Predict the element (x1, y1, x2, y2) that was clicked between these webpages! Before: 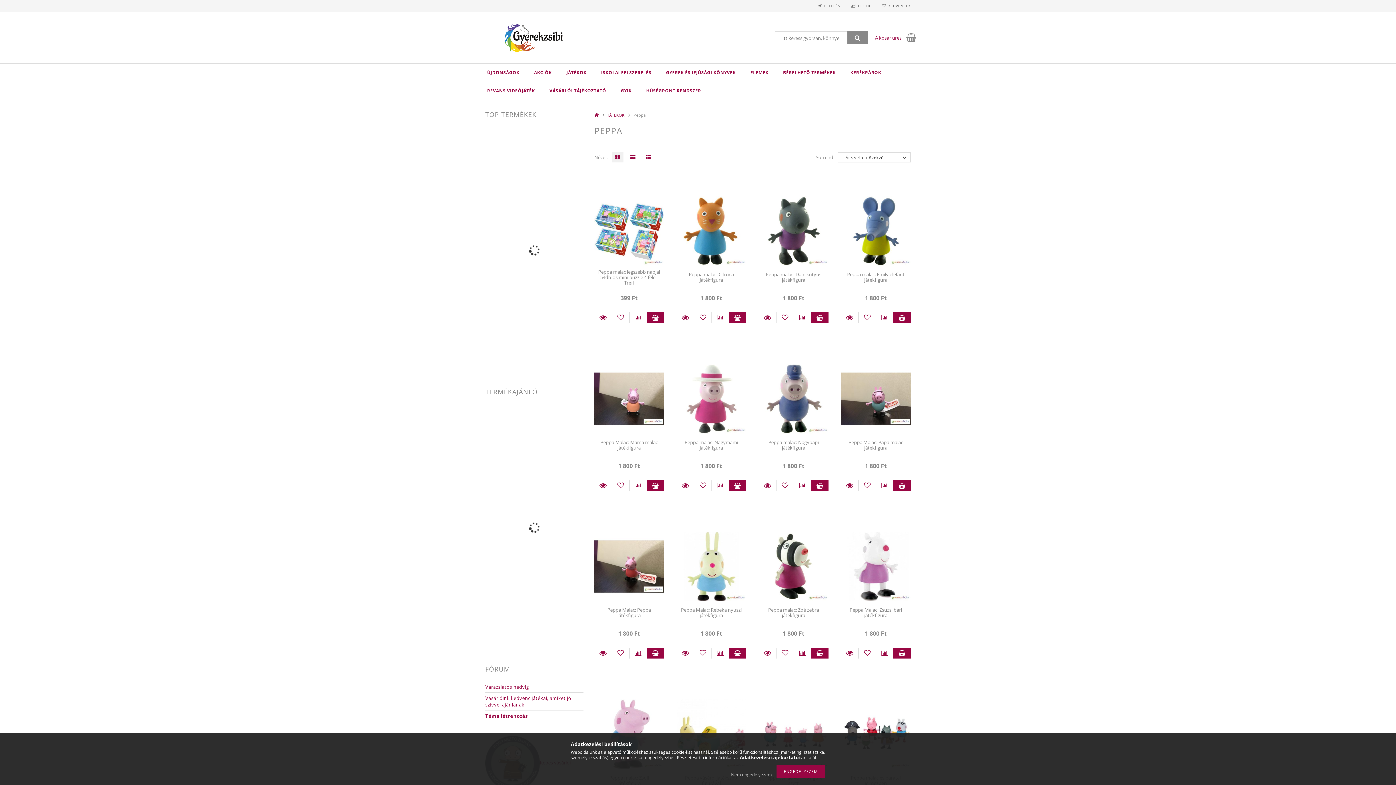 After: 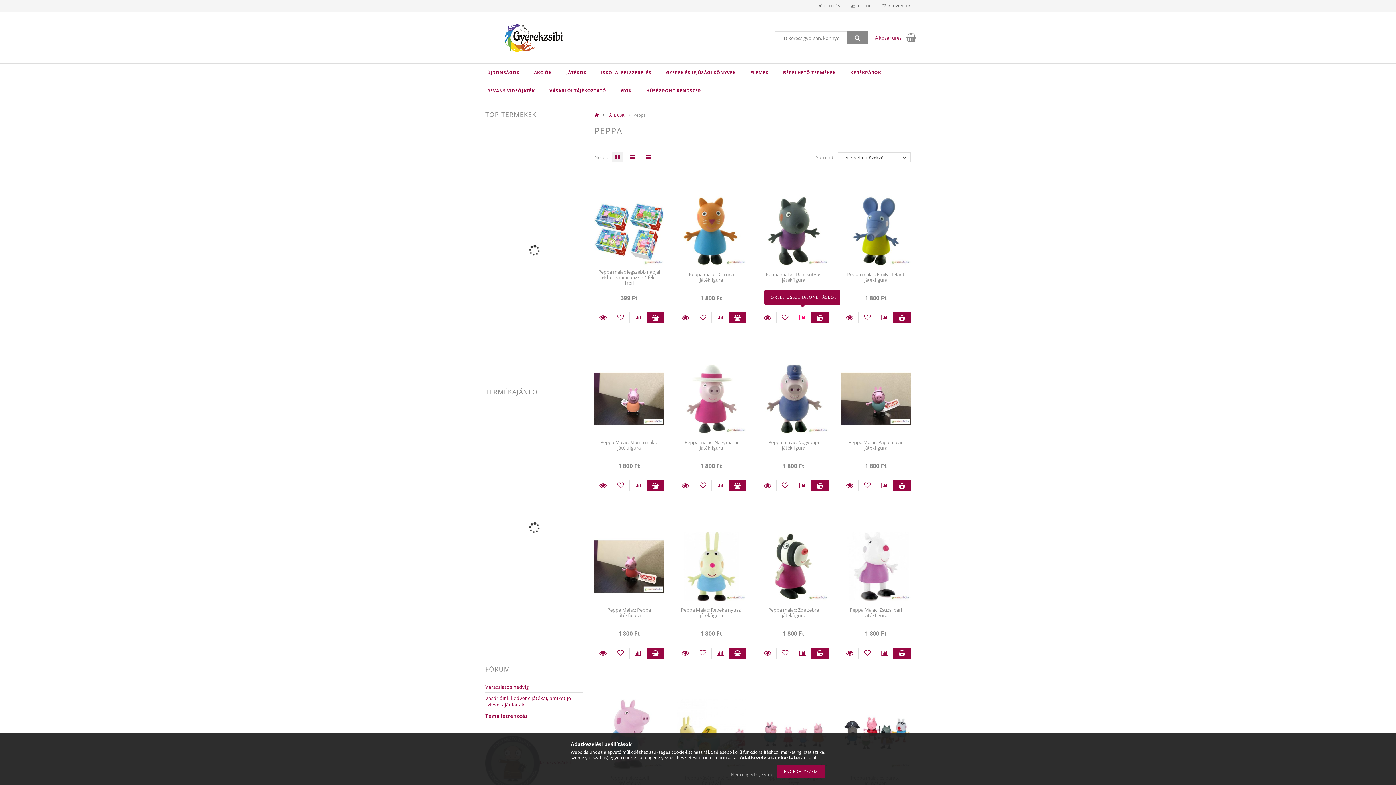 Action: label: Összehasonlítás bbox: (794, 312, 811, 323)